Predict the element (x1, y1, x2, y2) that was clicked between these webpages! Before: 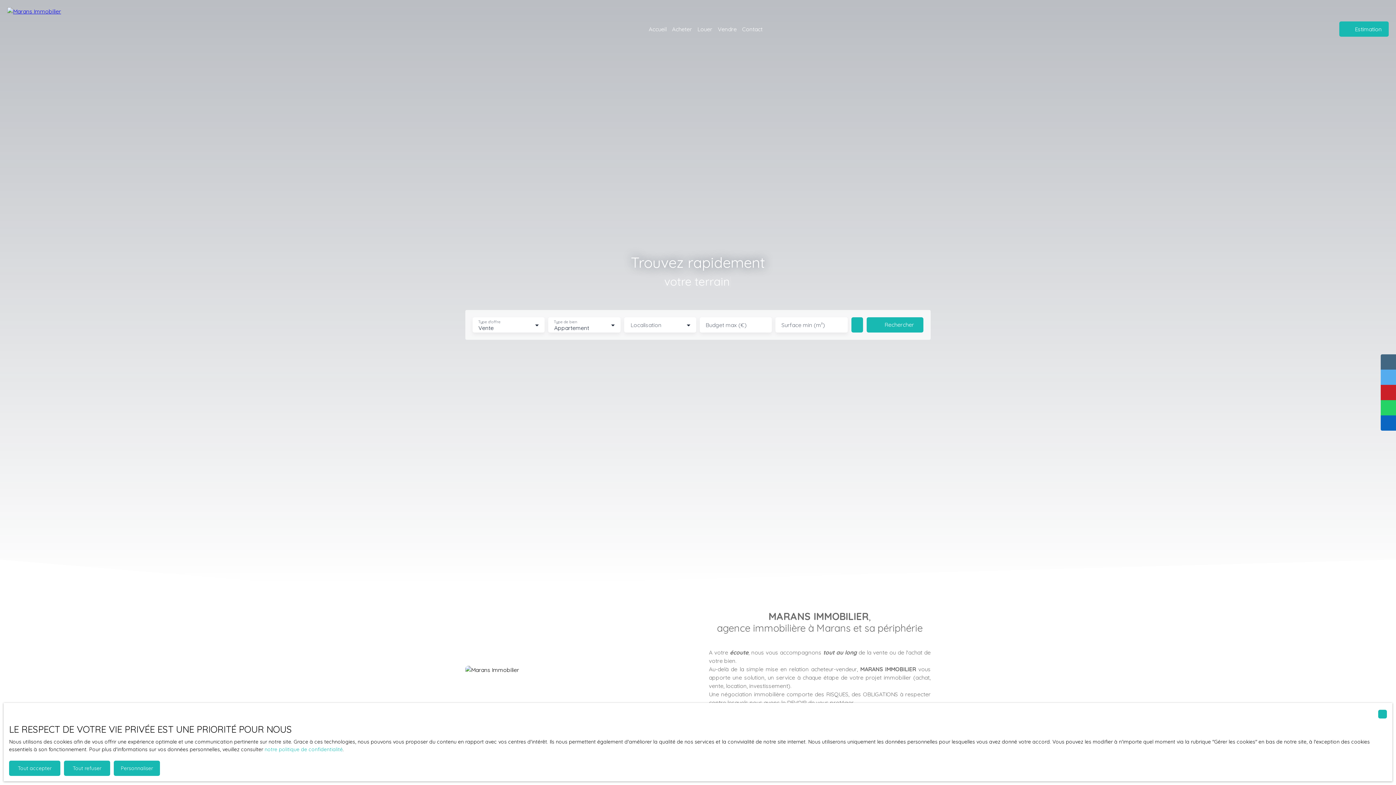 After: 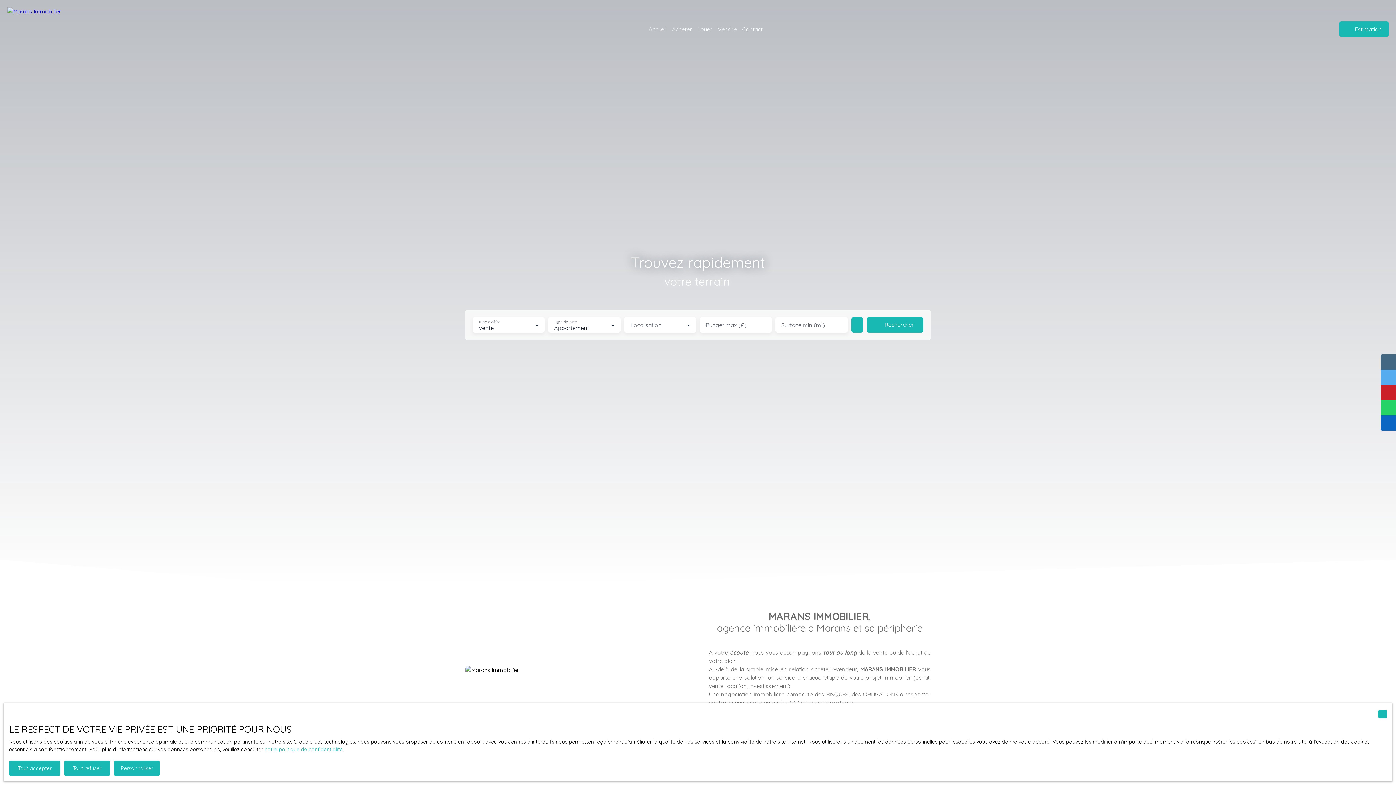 Action: bbox: (0, 0, 101, 58)